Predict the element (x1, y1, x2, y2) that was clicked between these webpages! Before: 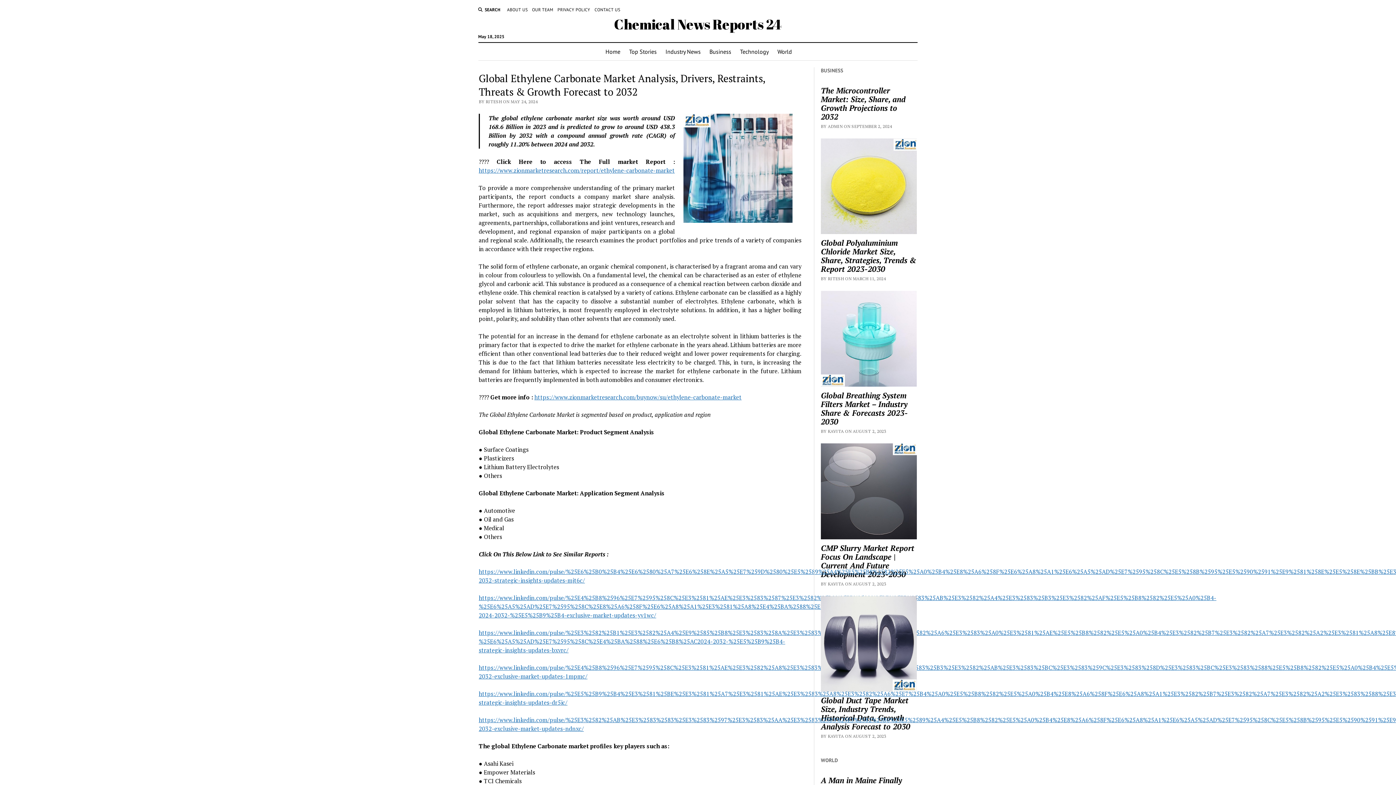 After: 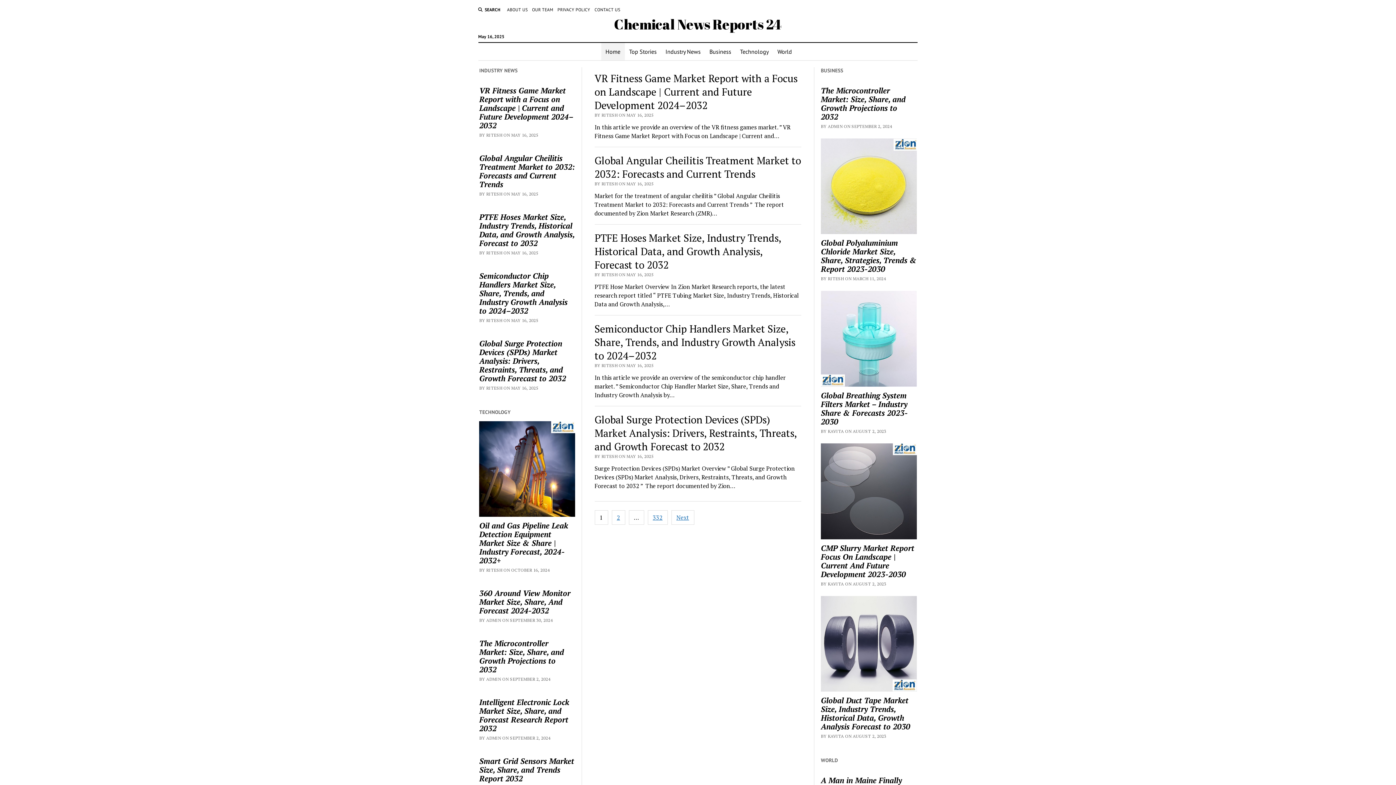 Action: label: Home bbox: (601, 42, 624, 60)